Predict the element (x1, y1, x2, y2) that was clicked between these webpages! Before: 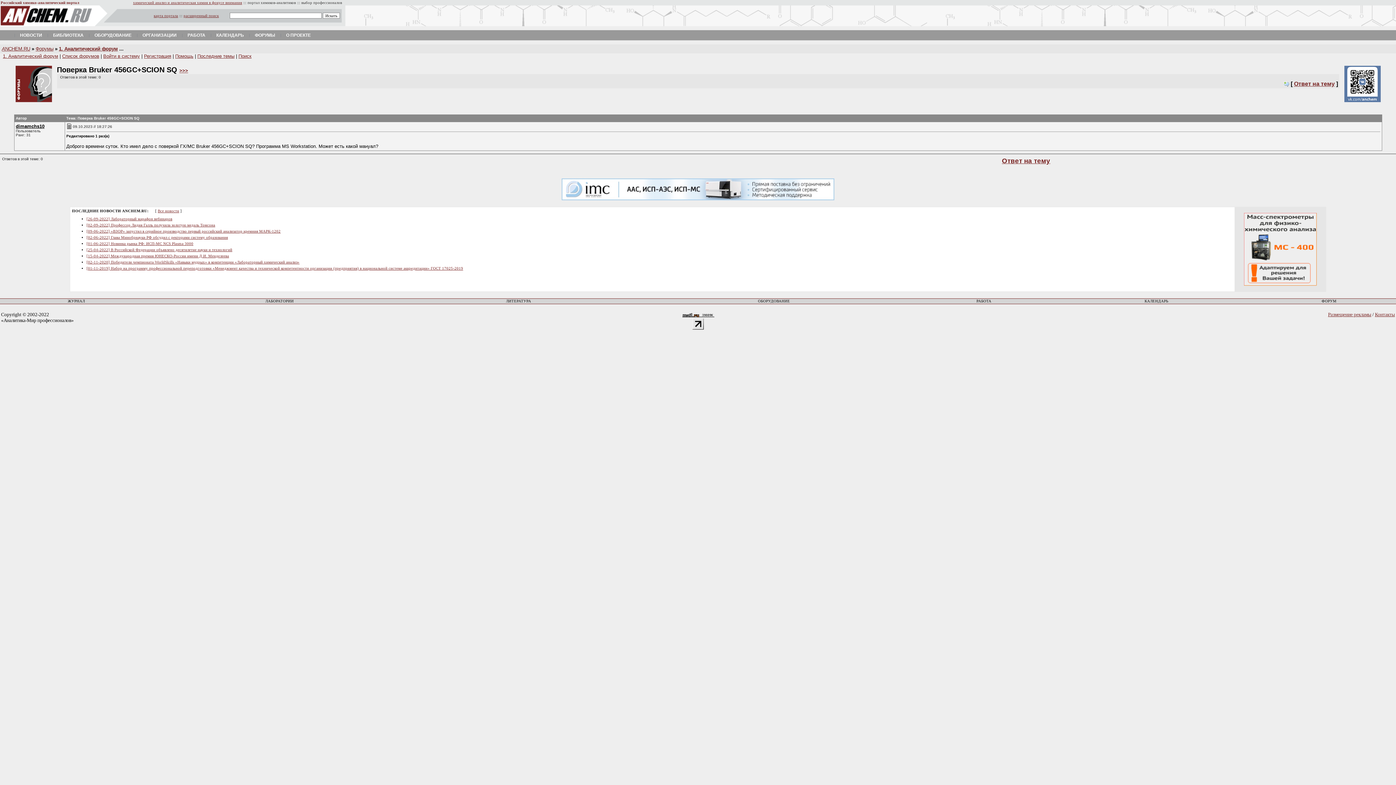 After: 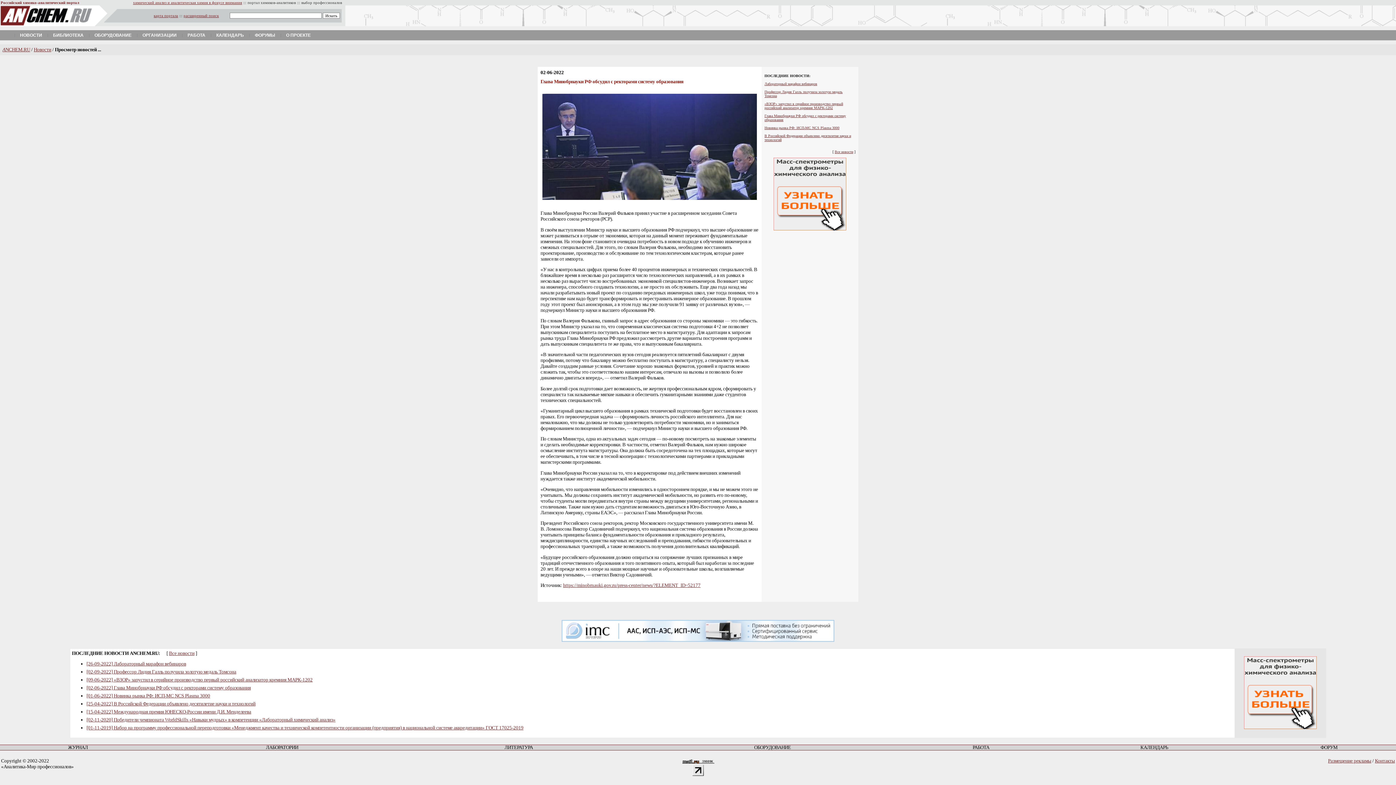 Action: label: [02-06-2022] Глава Минобрнауки РФ обсудил с ректорами систему образования bbox: (86, 235, 228, 239)